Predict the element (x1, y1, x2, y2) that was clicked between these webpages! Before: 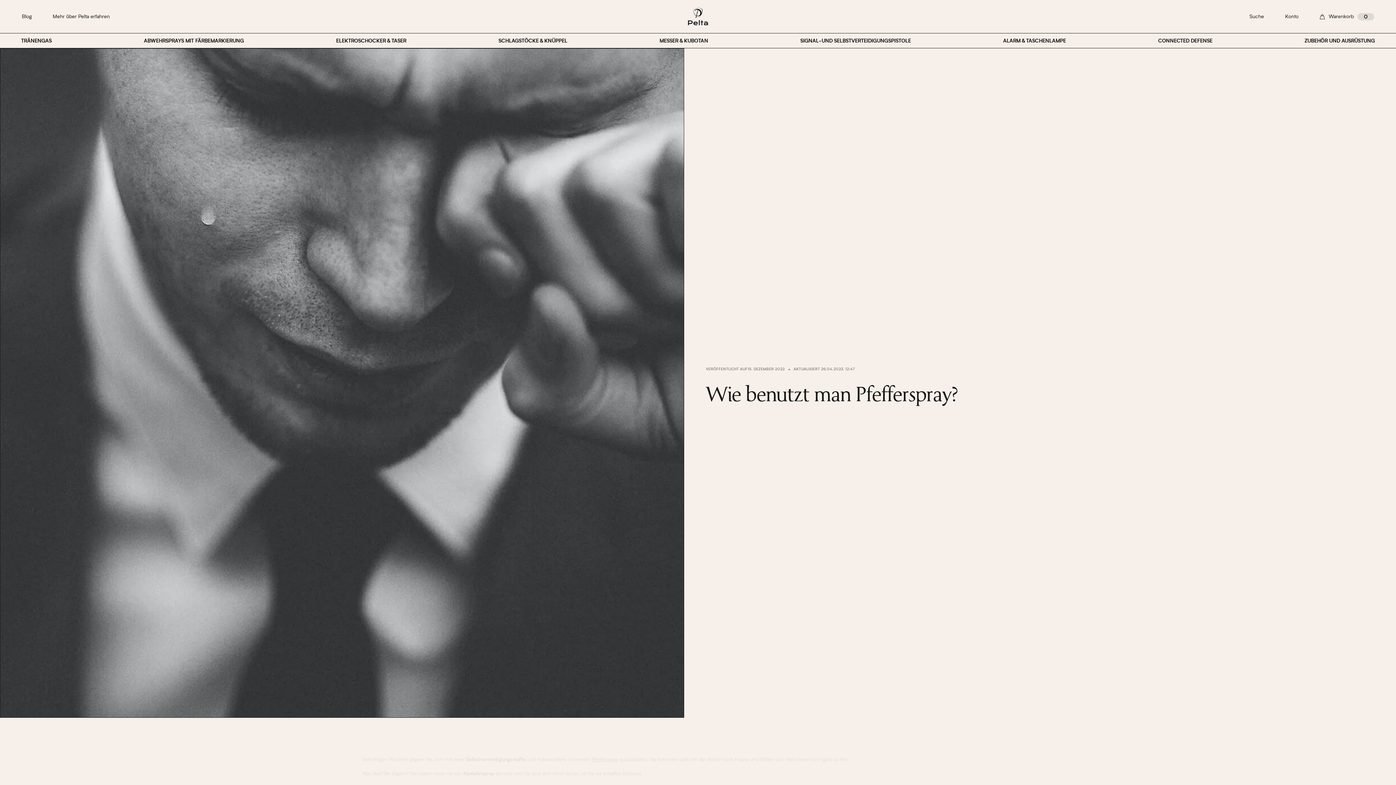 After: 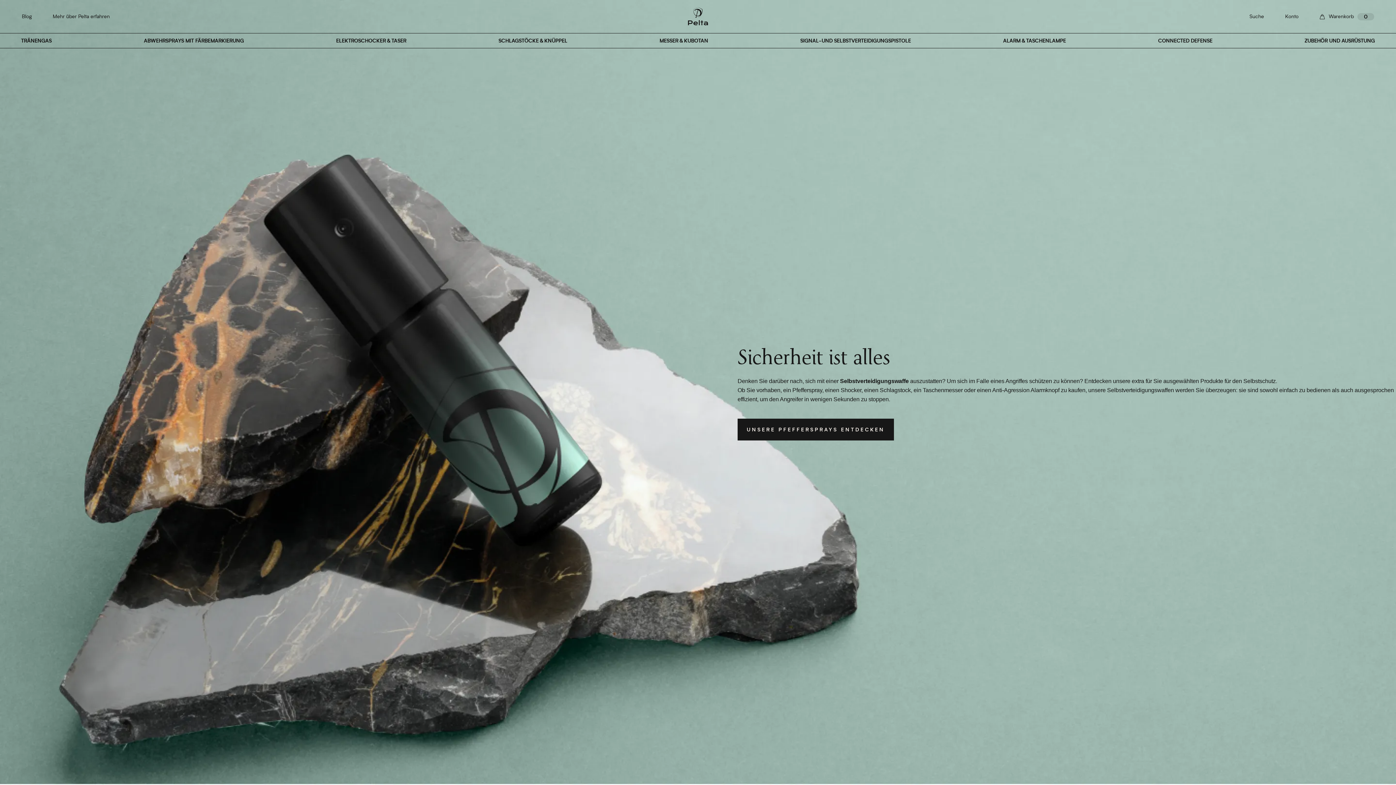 Action: bbox: (688, 6, 708, 26)